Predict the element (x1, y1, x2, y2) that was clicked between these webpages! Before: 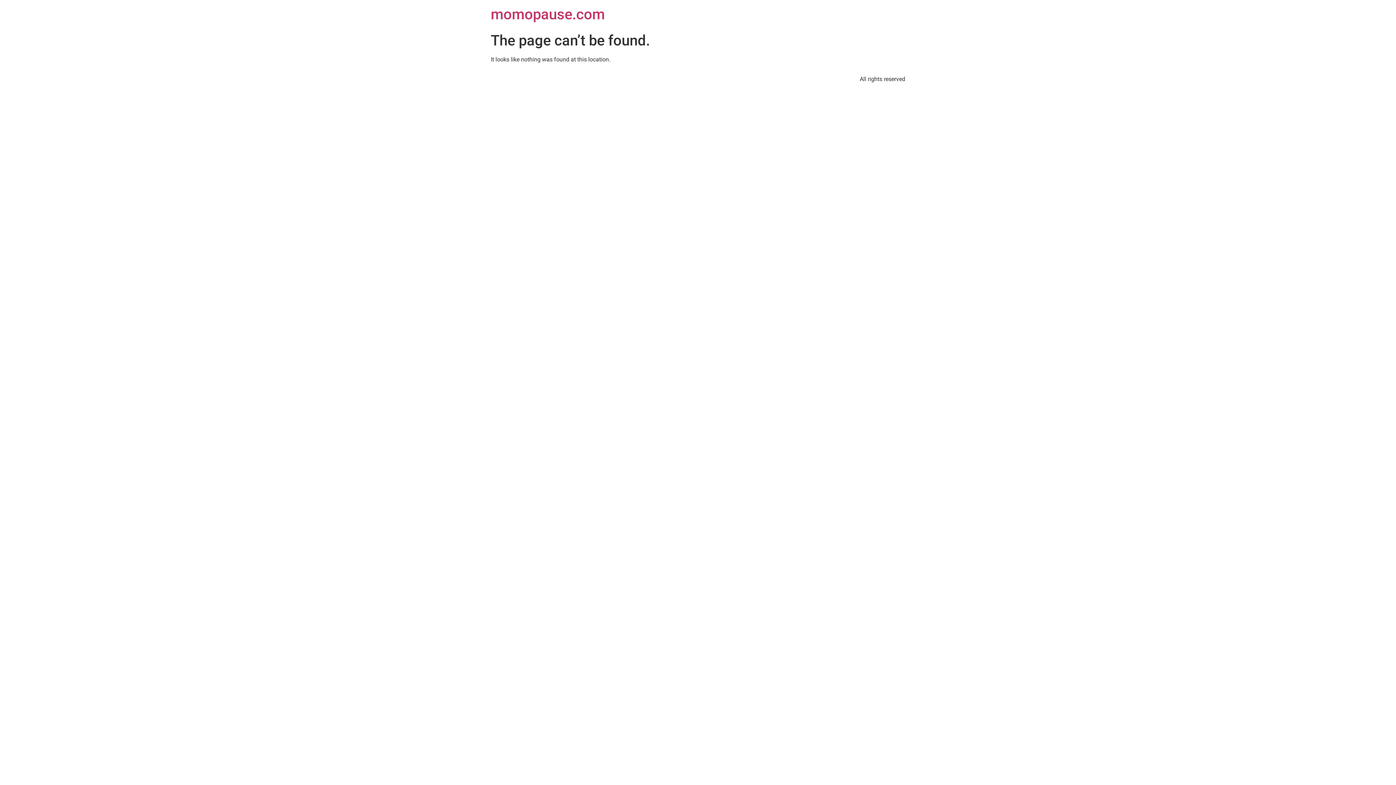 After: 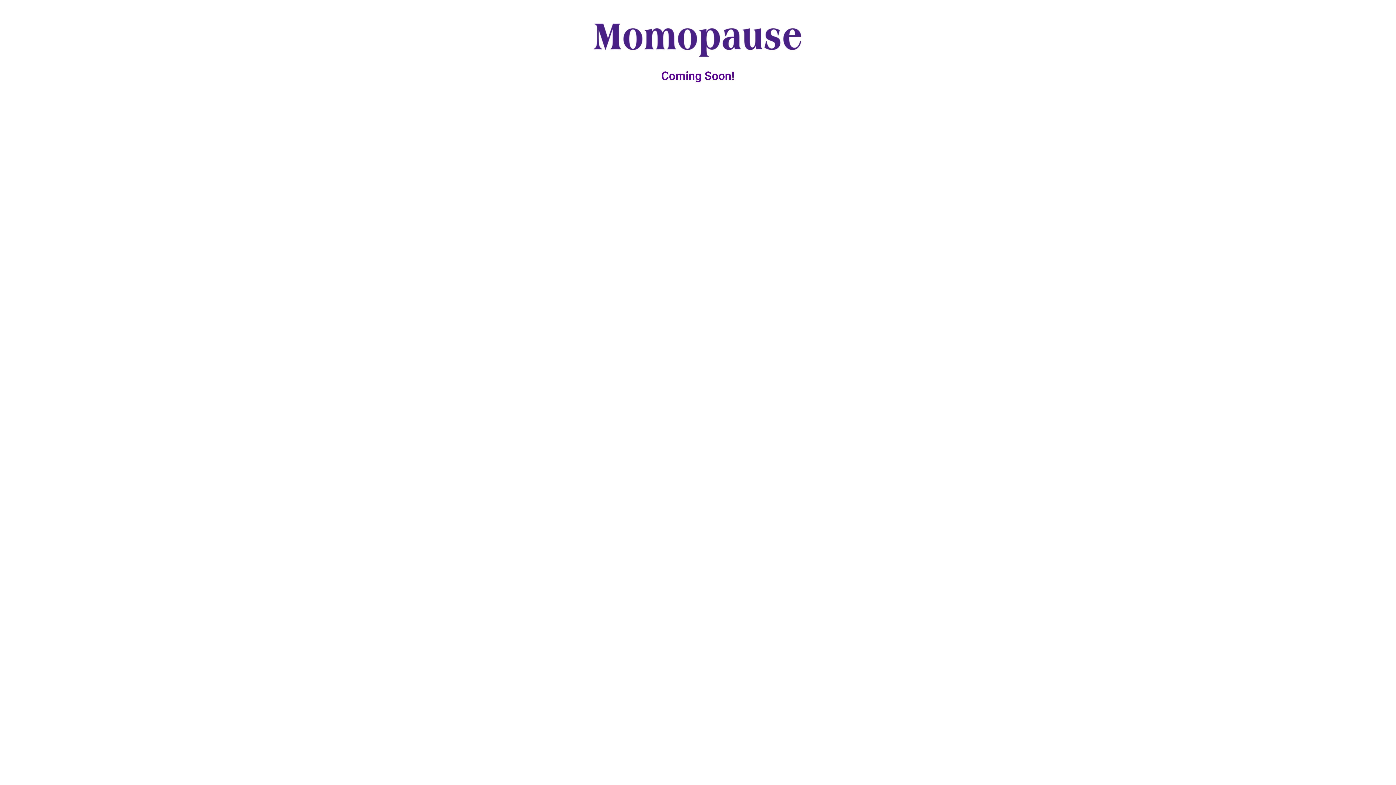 Action: bbox: (490, 5, 605, 22) label: momopause.com